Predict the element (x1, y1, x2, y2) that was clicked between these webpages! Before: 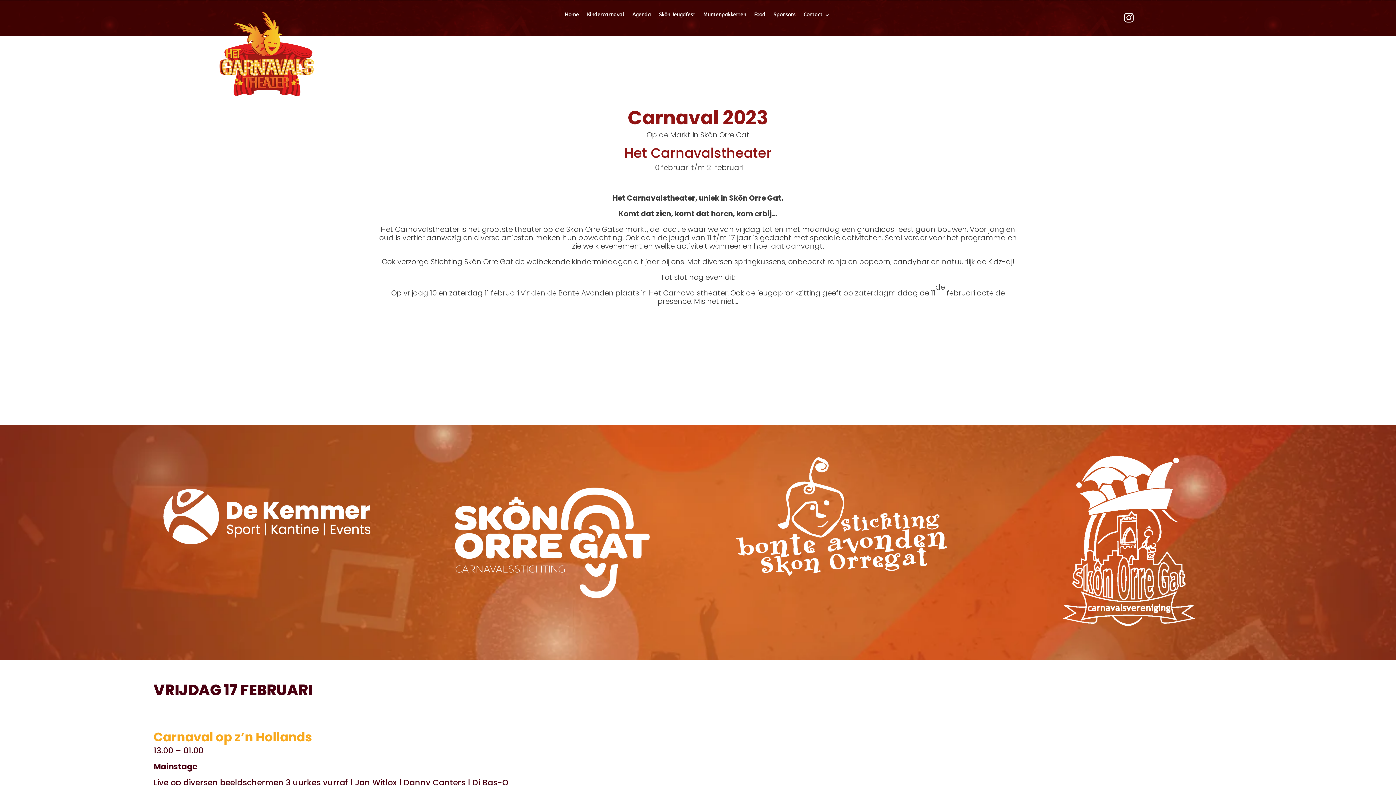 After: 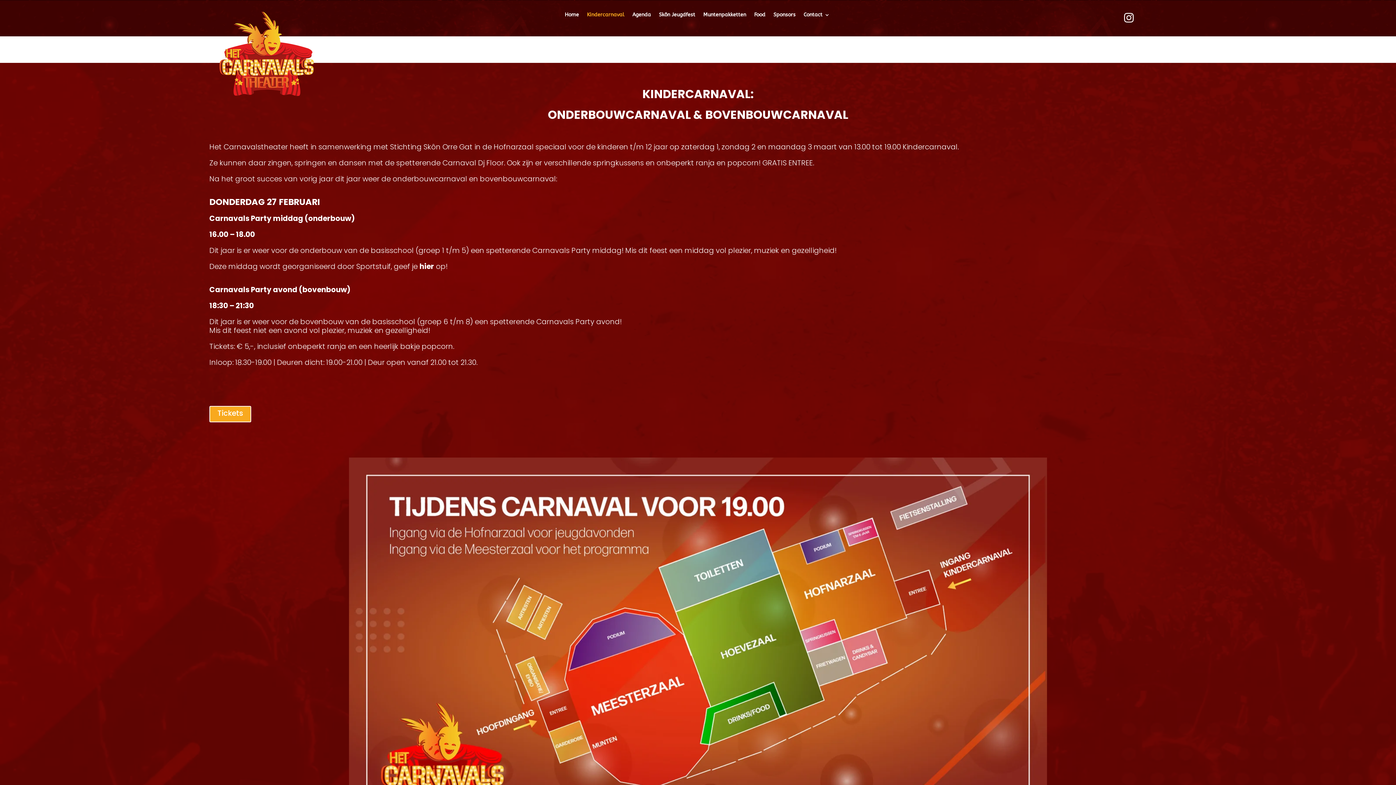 Action: bbox: (587, 12, 624, 20) label: Kindercarnaval